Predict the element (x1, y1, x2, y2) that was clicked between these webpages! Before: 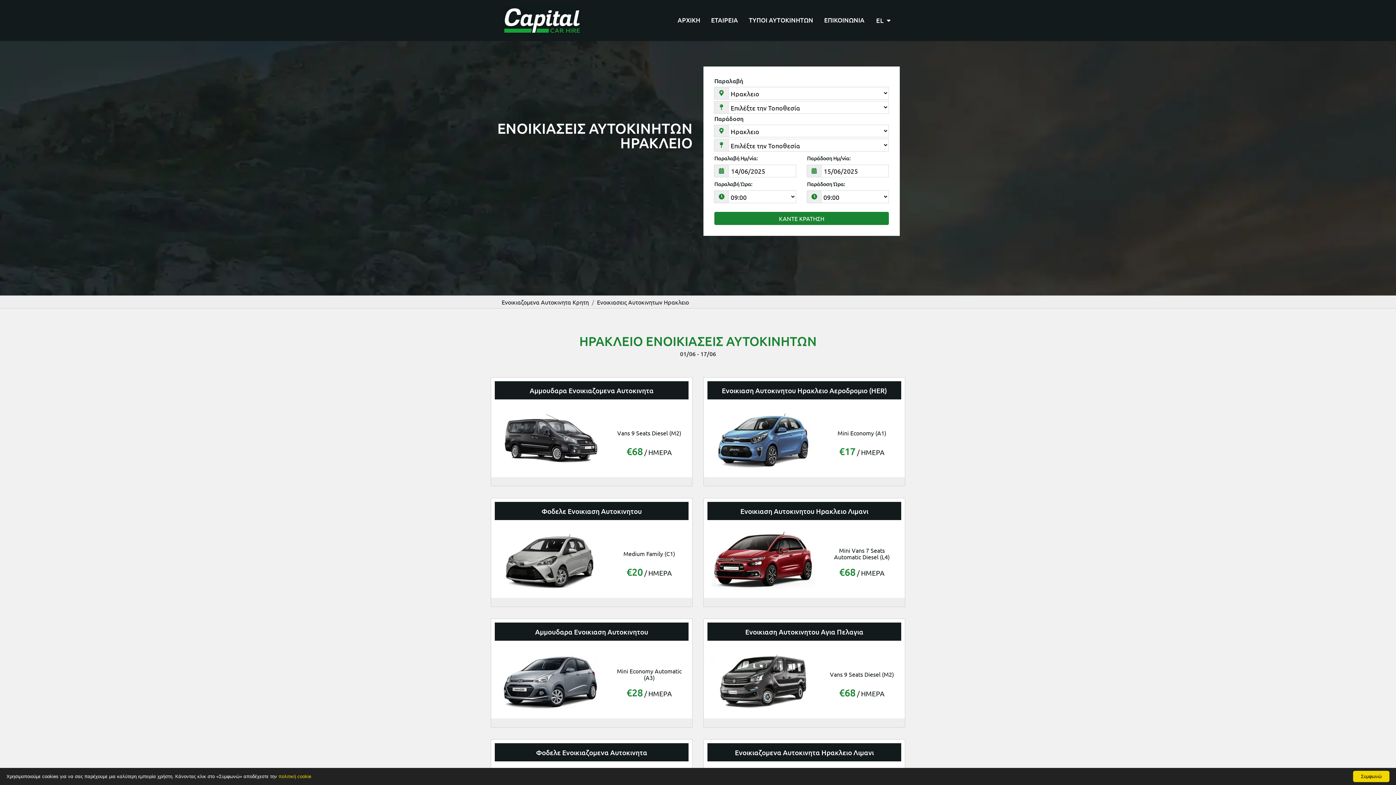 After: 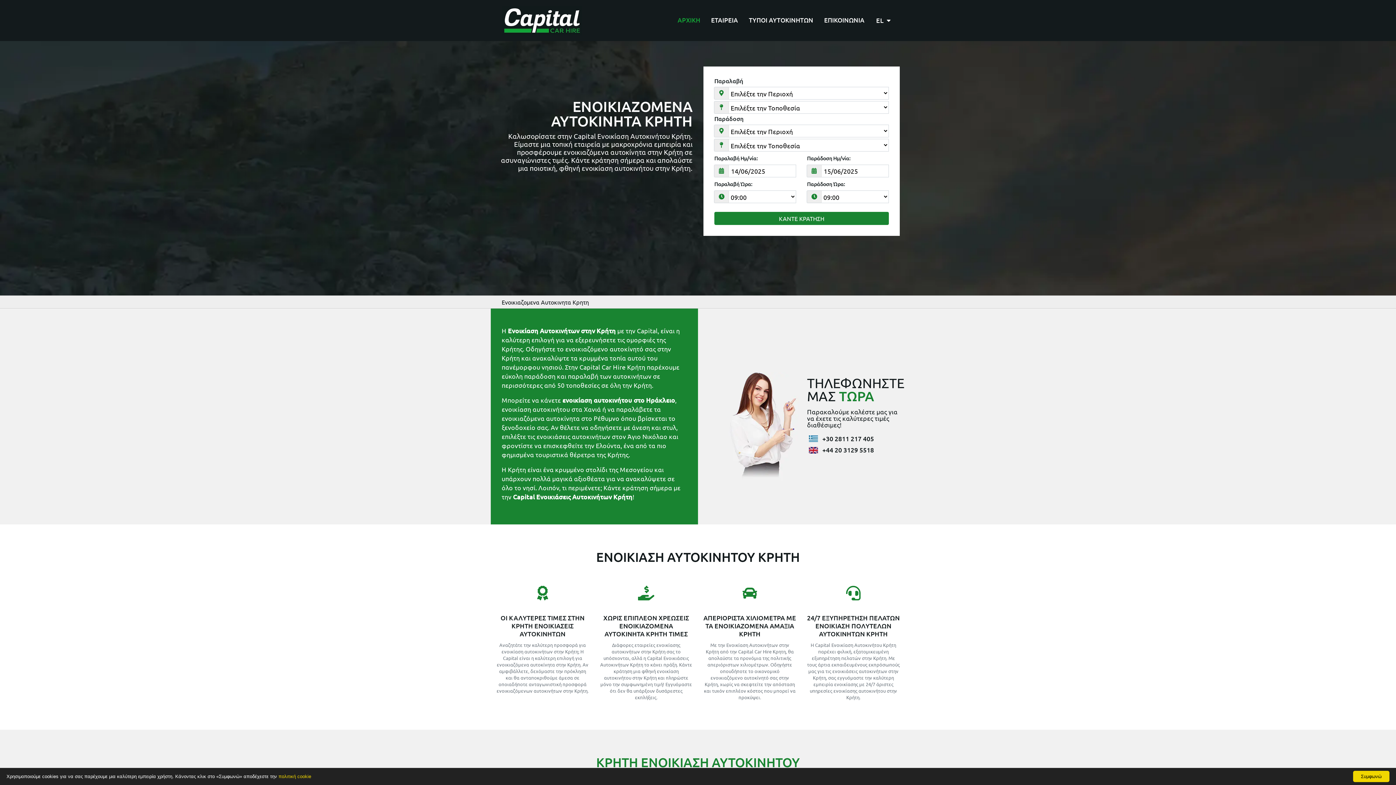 Action: bbox: (501, 298, 589, 305) label: Ενοικιαζομενα Αυτοκινητα Κρητη